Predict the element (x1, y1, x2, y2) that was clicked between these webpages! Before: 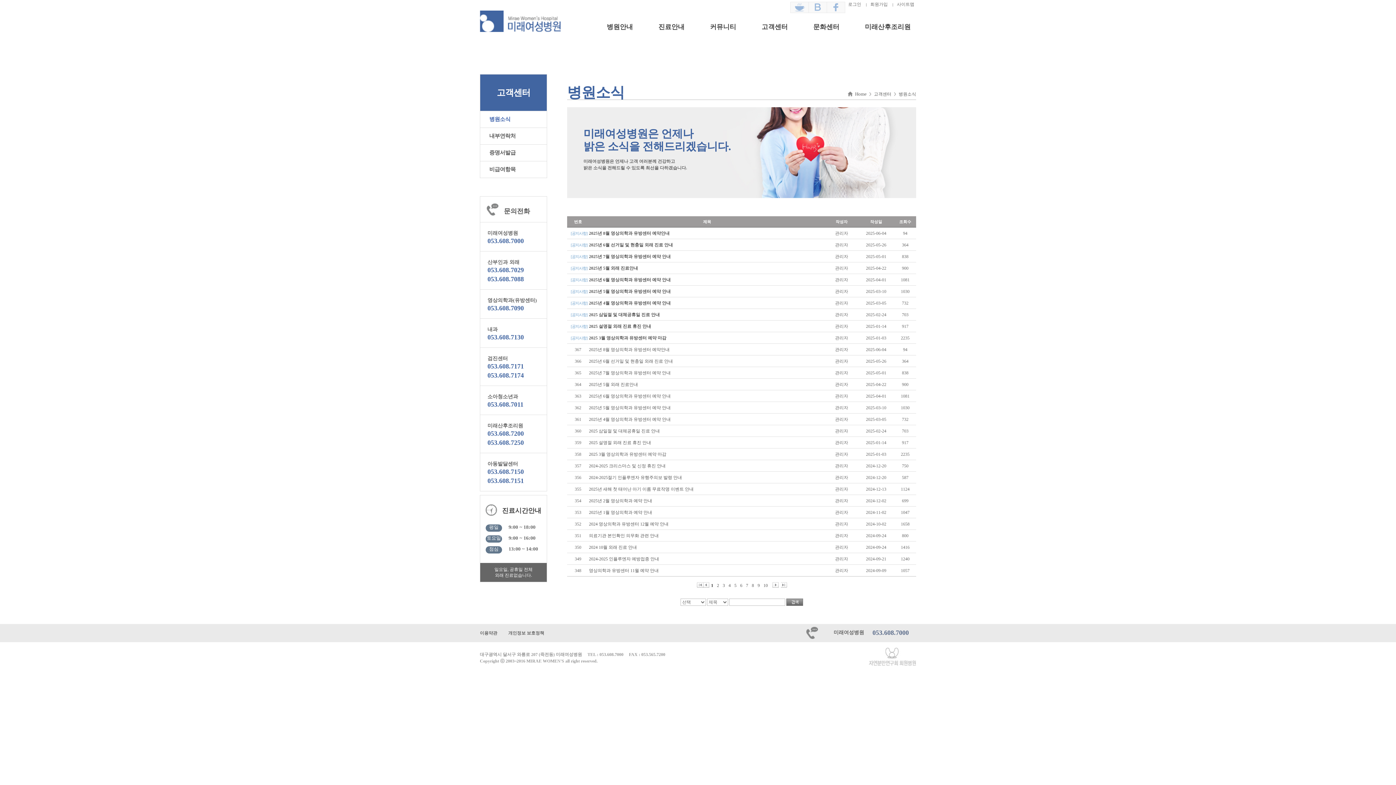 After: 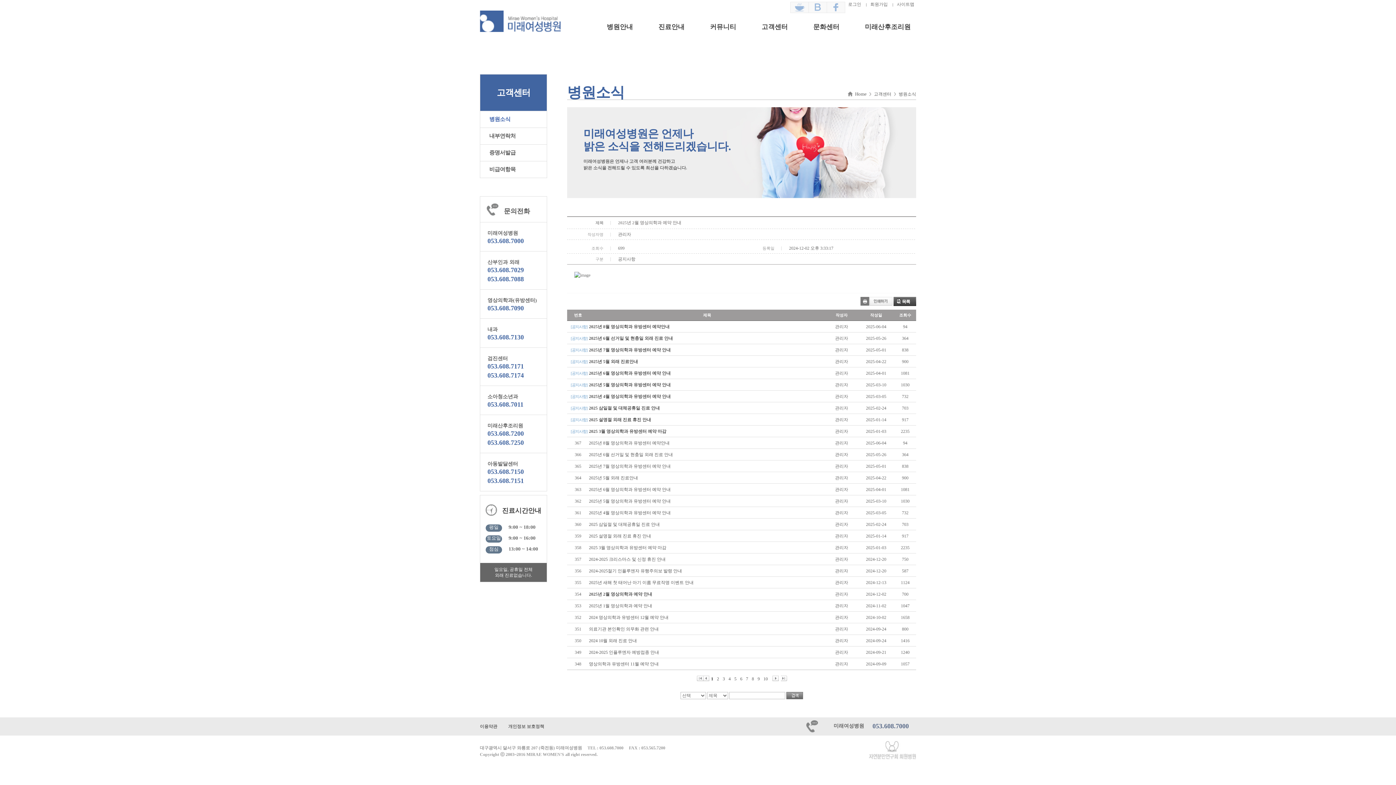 Action: bbox: (589, 498, 652, 503) label: 2025년 2월 영상의학과 예약 안내